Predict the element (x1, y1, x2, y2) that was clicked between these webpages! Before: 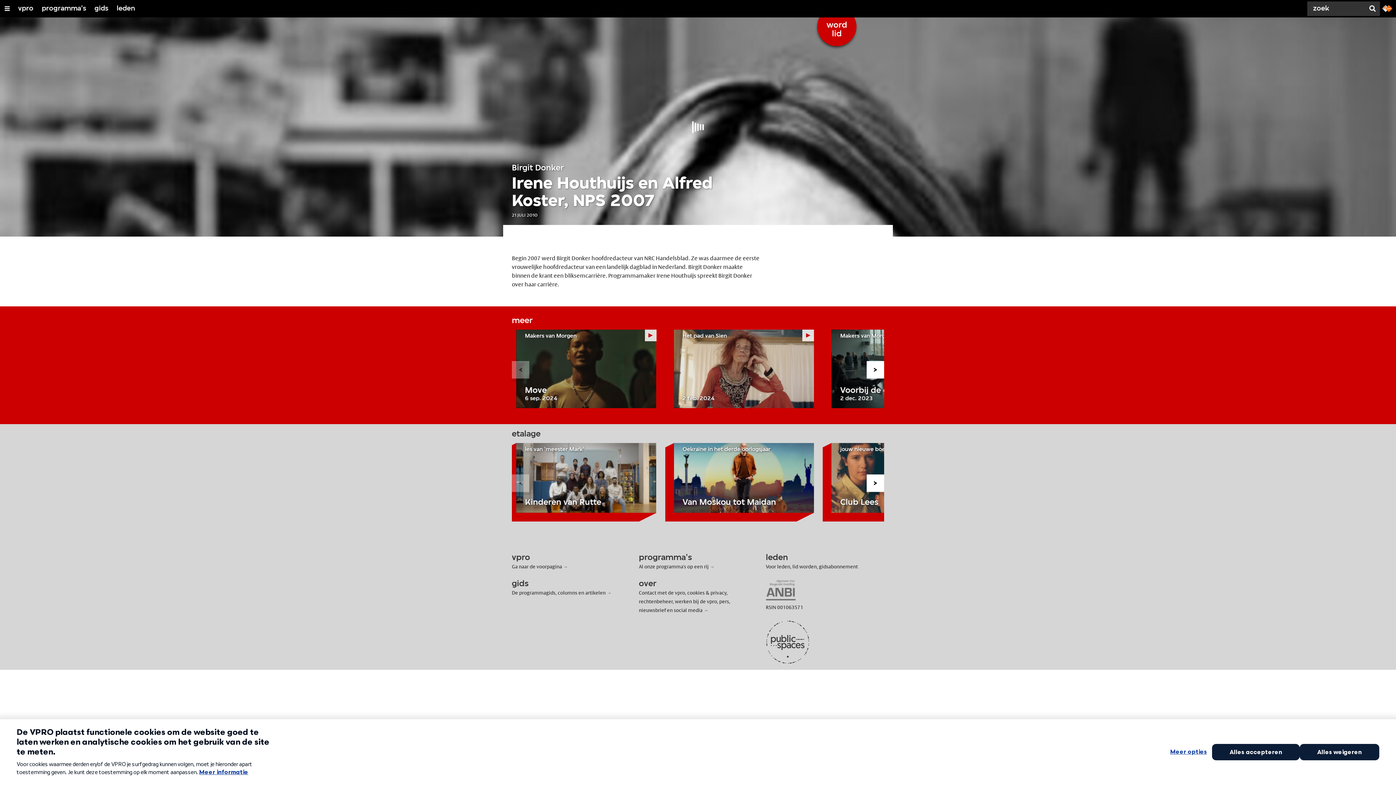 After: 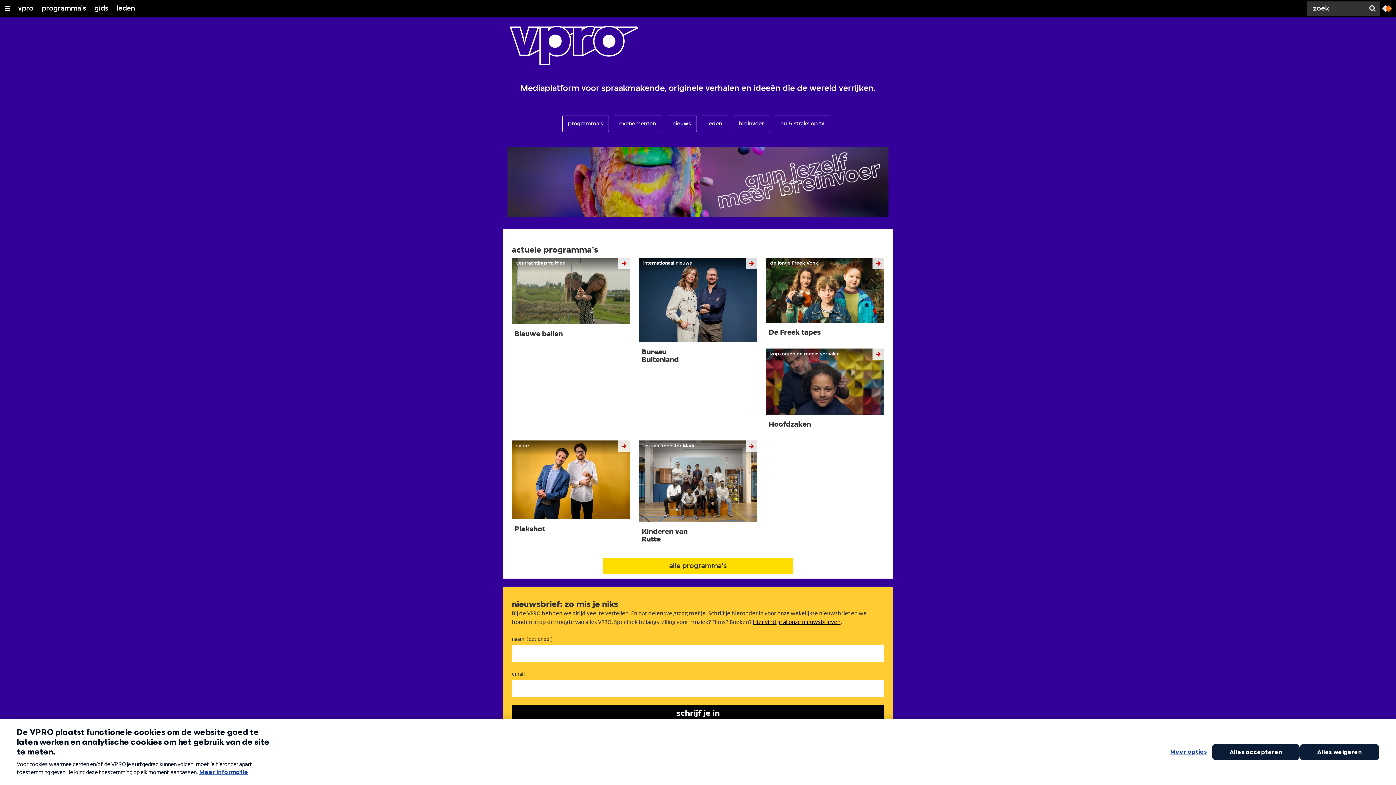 Action: bbox: (503, 17, 631, 72)